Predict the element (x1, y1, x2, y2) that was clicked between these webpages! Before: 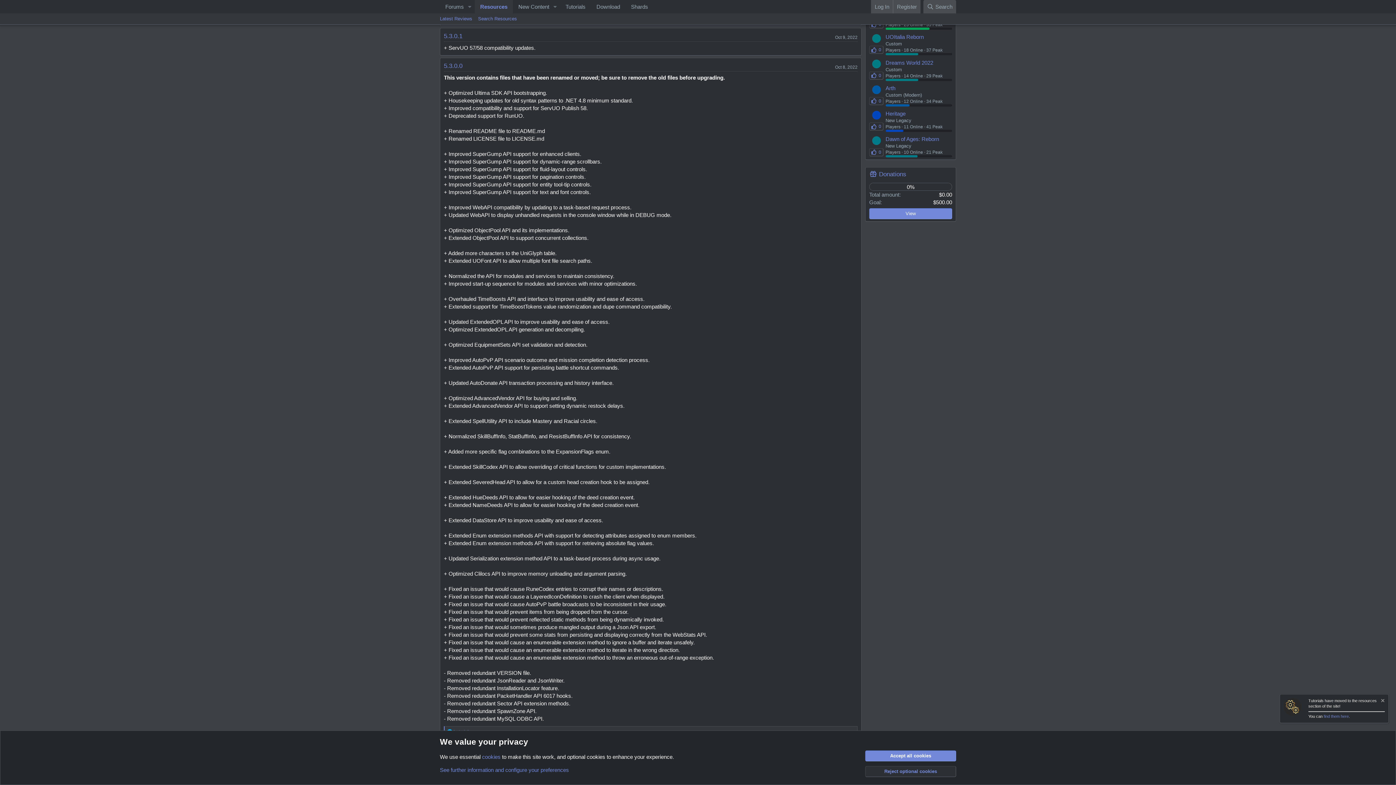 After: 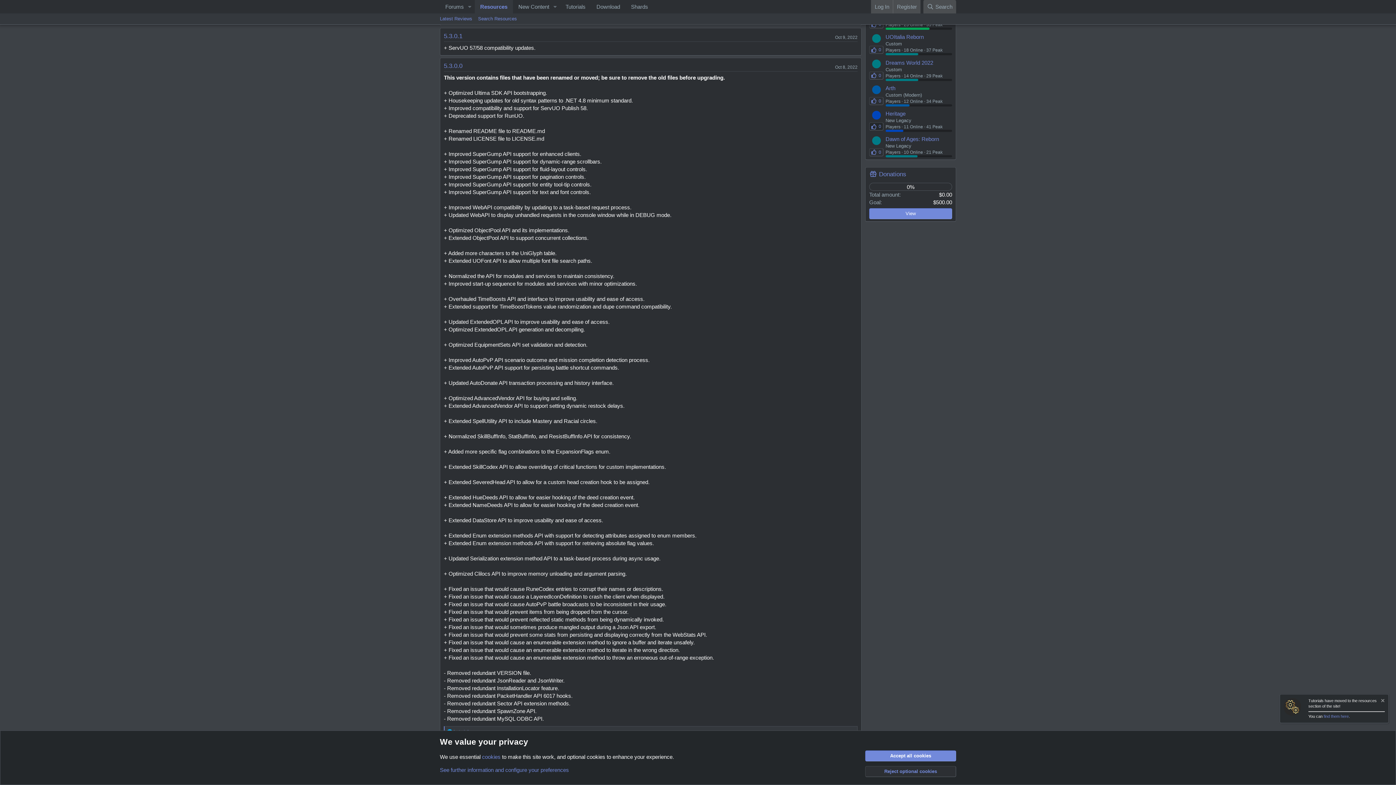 Action: bbox: (869, 122, 883, 130) label: 0